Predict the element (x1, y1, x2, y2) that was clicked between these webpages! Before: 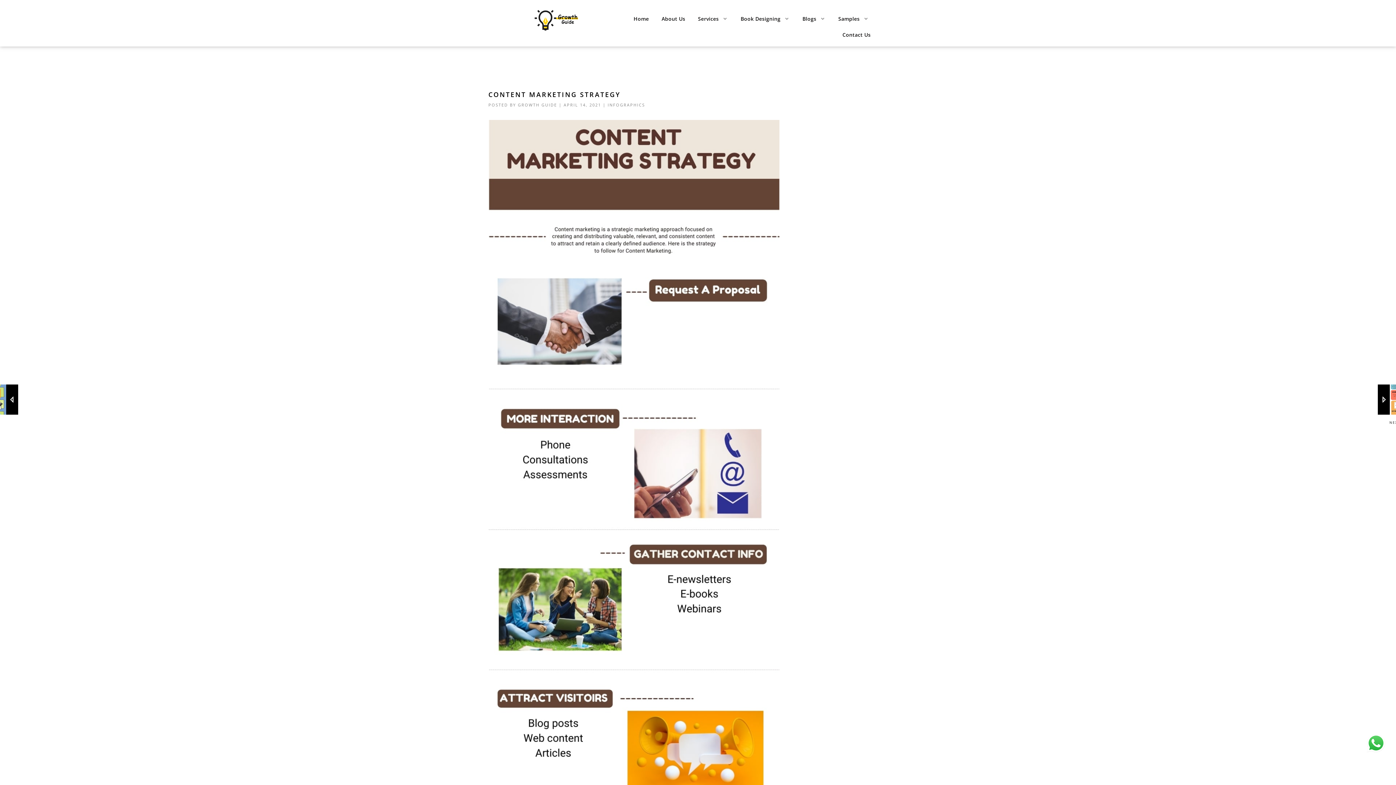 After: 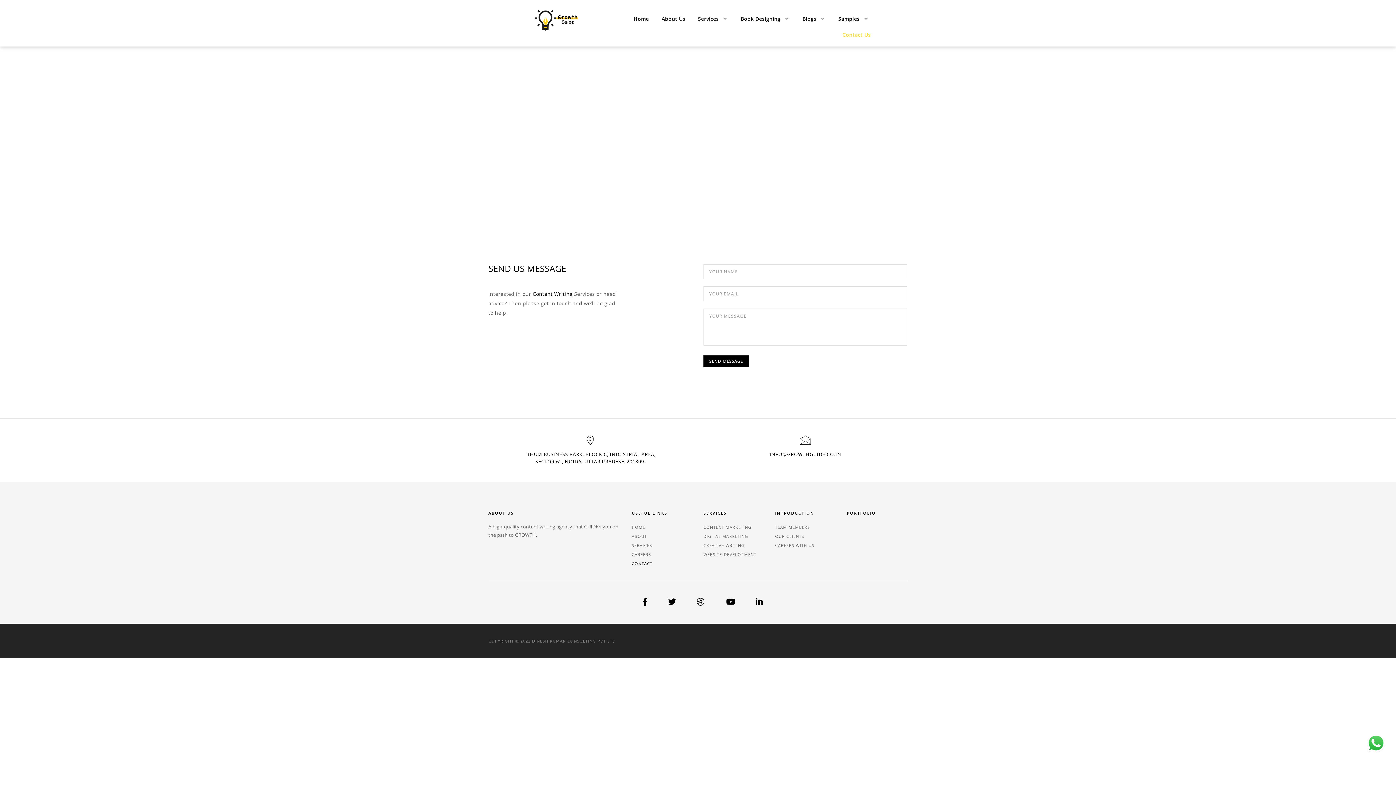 Action: label: Contact Us bbox: (837, 26, 876, 42)